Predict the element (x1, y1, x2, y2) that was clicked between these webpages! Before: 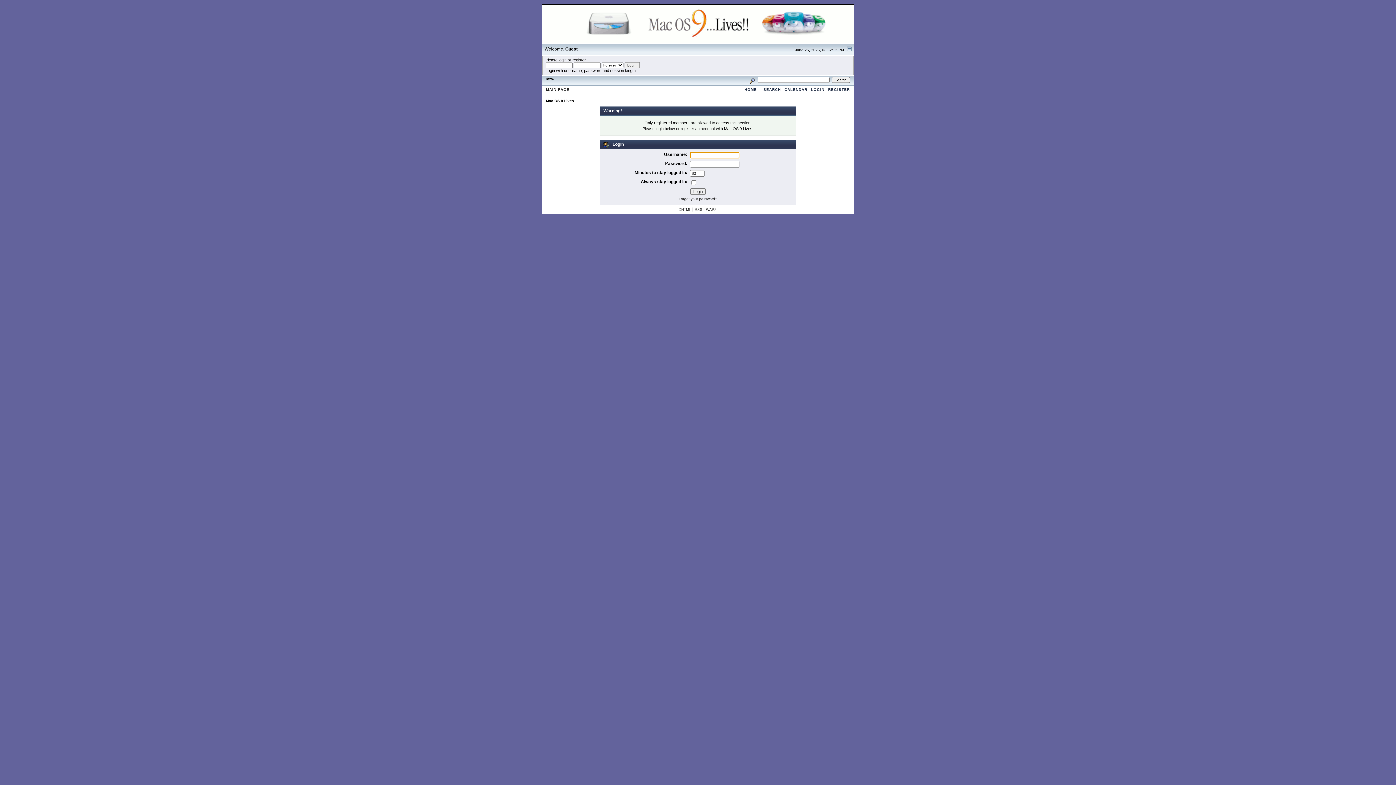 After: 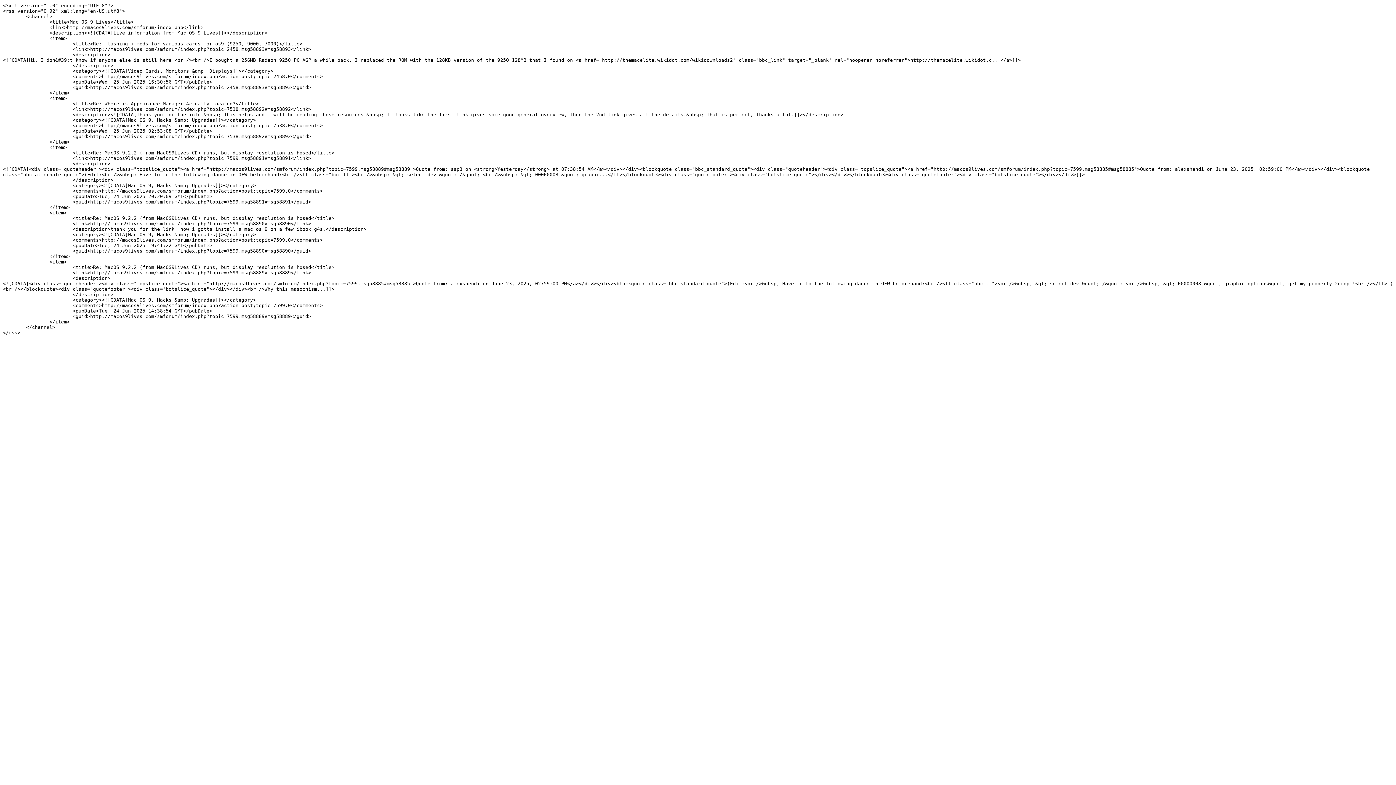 Action: label: RSS bbox: (694, 207, 702, 211)